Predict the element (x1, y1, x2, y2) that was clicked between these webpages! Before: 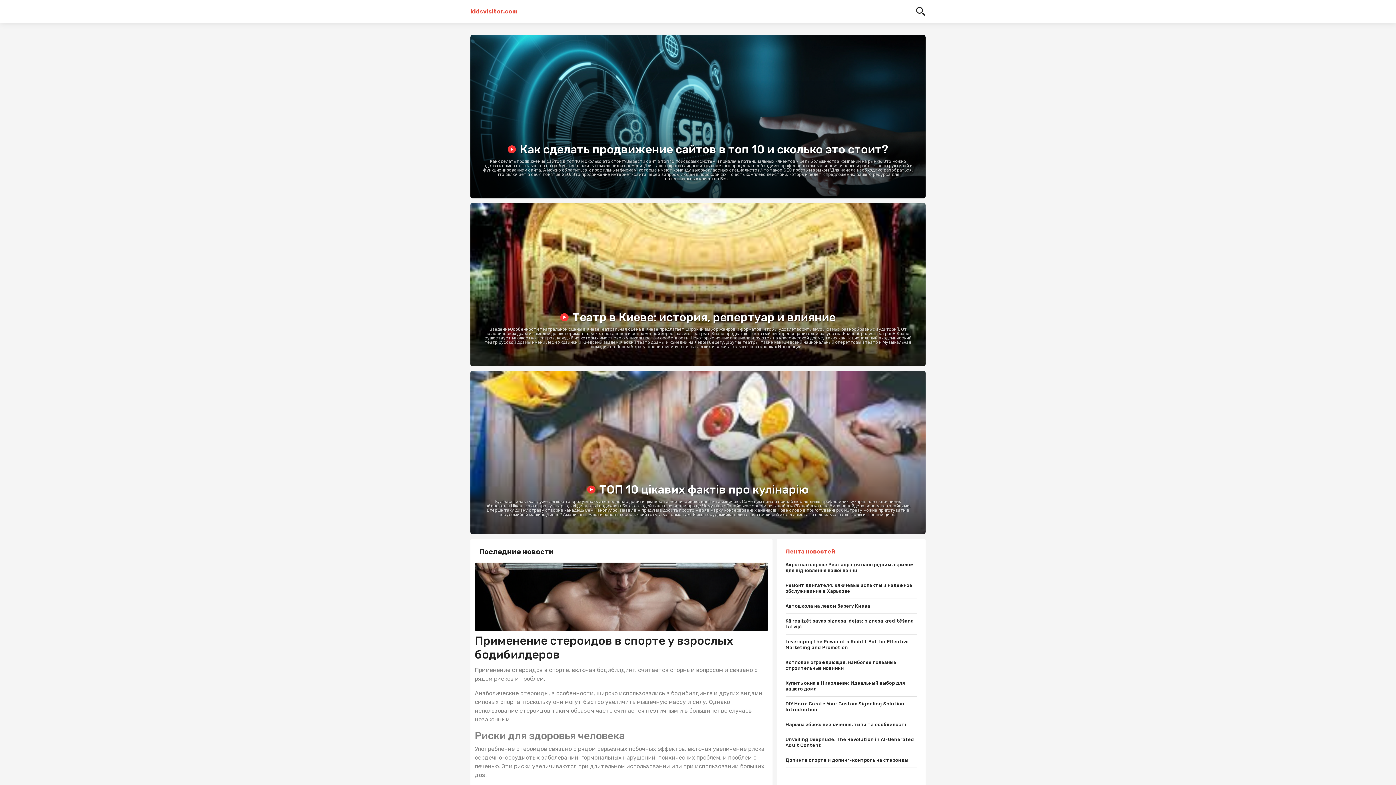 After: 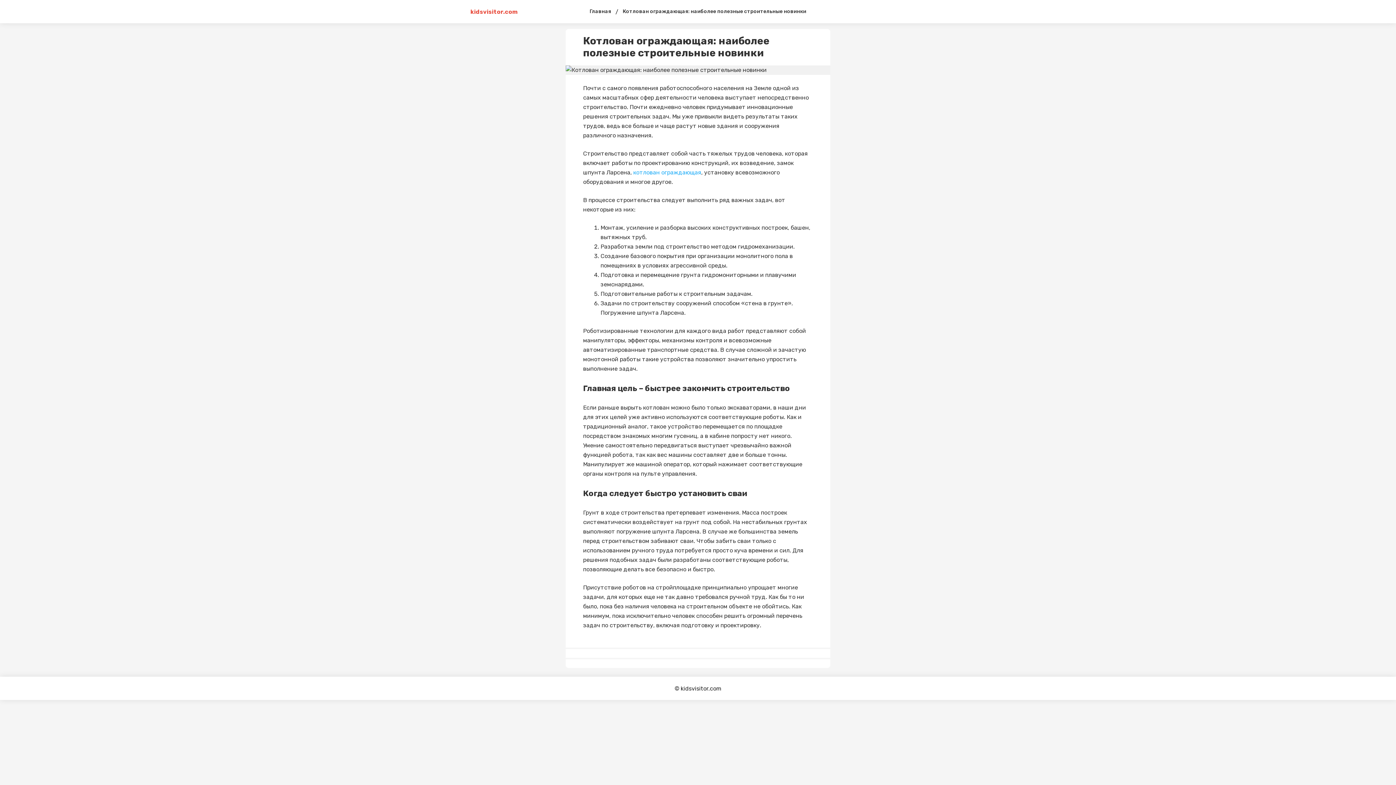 Action: label: Котлован ограждающая: наиболее полезные строительные новинки bbox: (785, 655, 917, 676)